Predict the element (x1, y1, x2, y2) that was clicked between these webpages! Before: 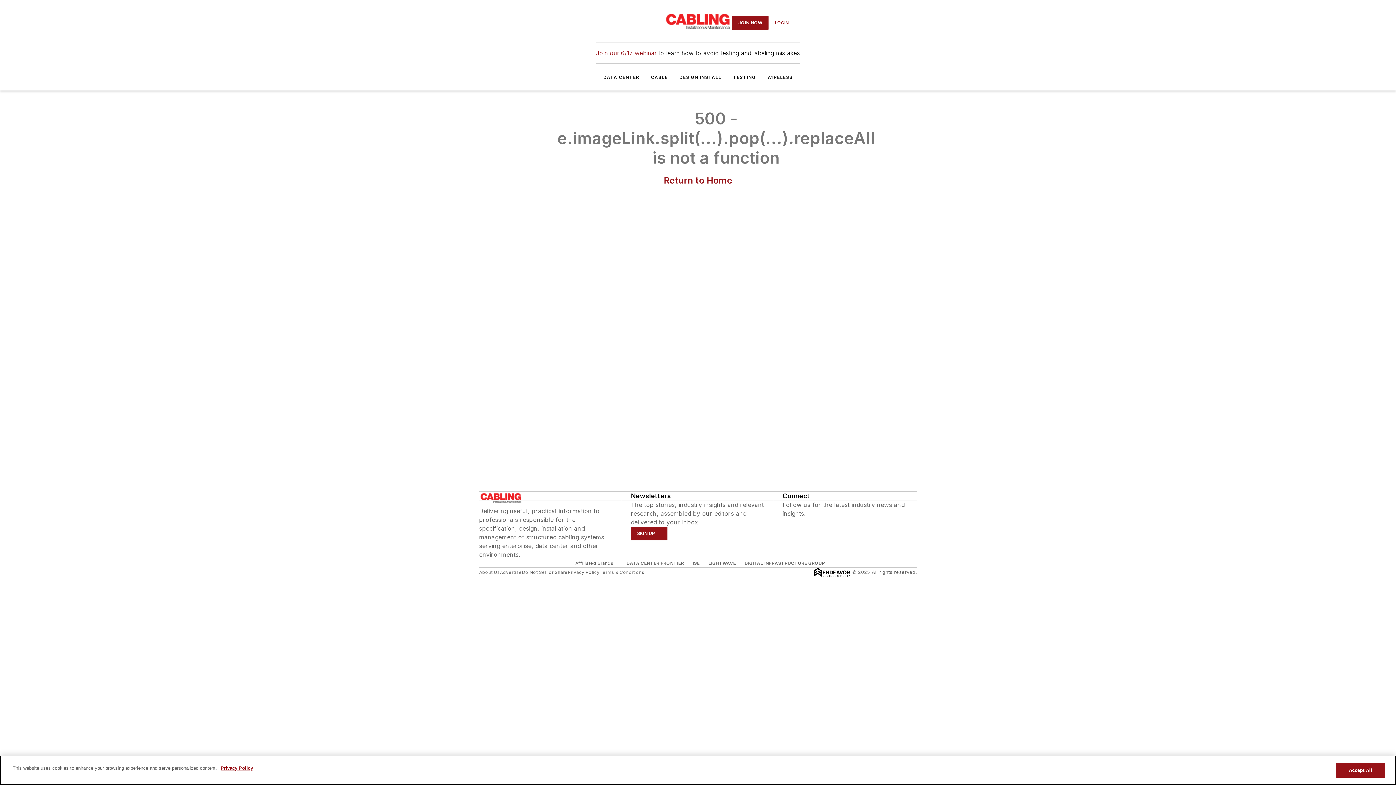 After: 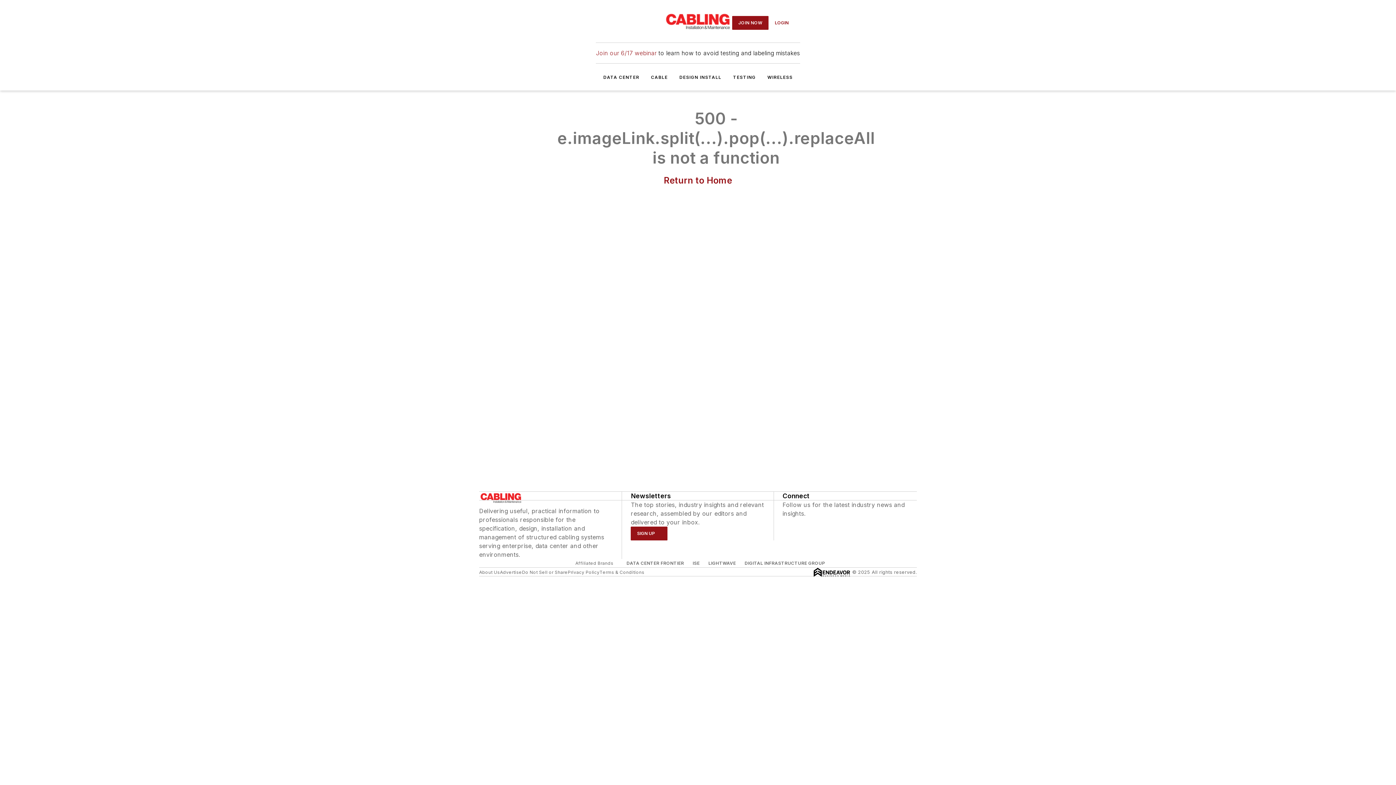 Action: label: Return to Home bbox: (663, 175, 732, 185)